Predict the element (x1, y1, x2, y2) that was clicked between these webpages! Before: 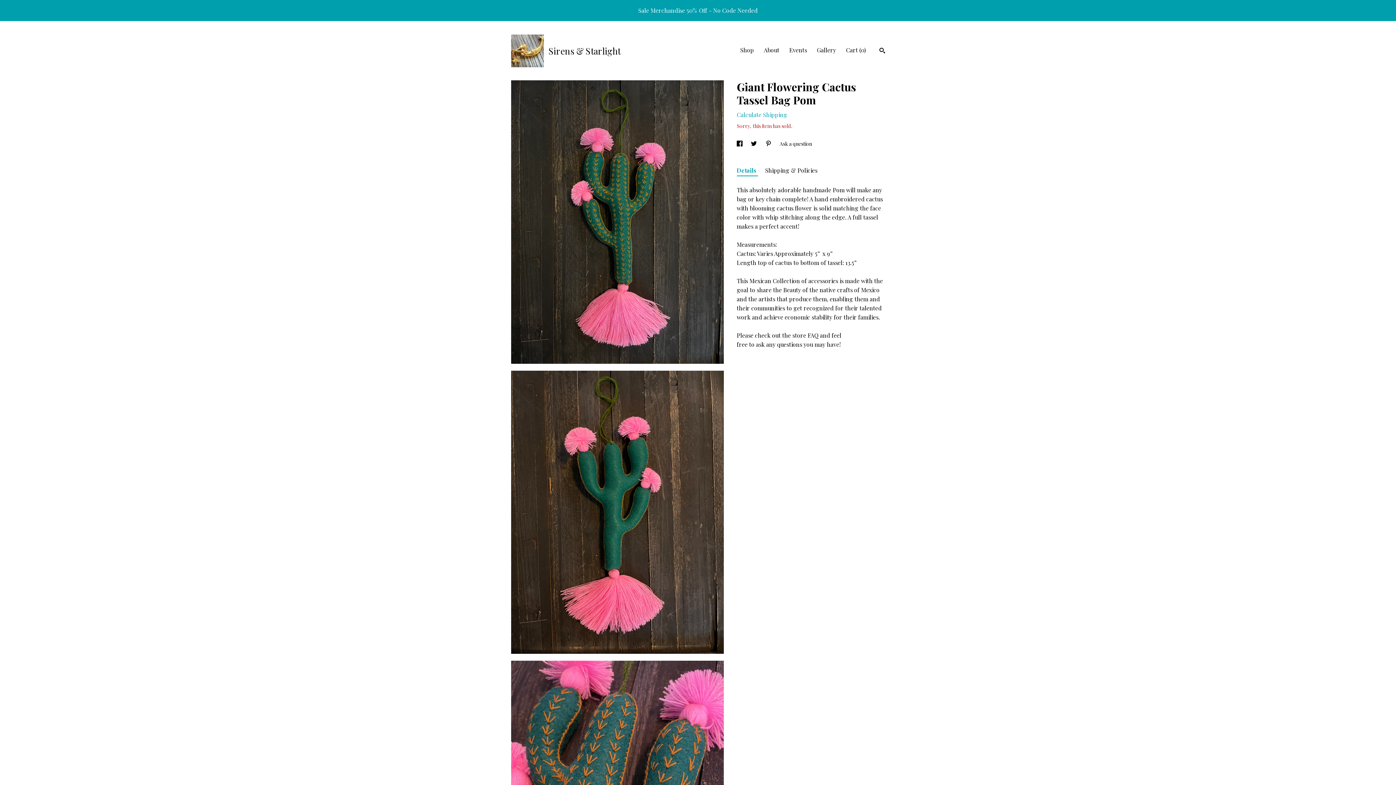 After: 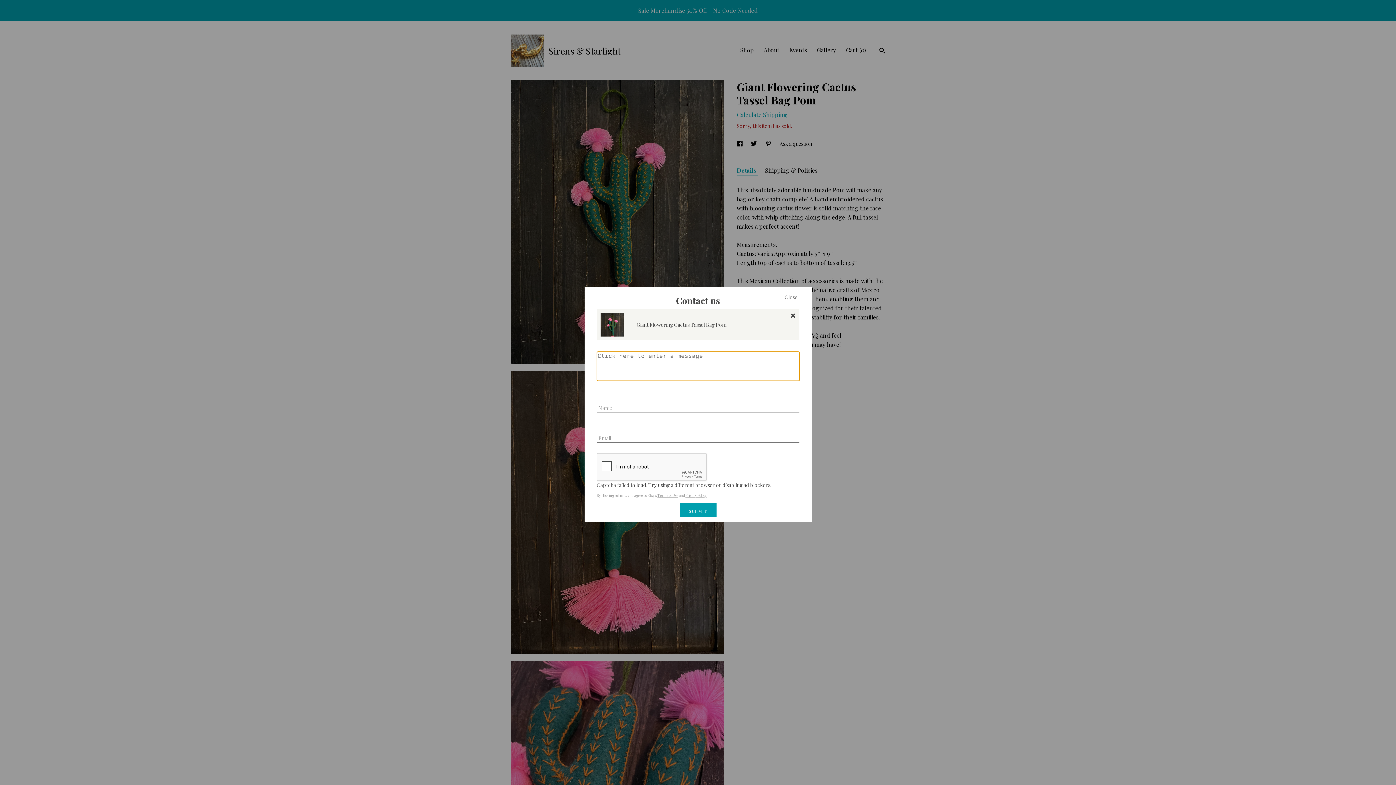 Action: bbox: (779, 140, 812, 147) label: Ask a question